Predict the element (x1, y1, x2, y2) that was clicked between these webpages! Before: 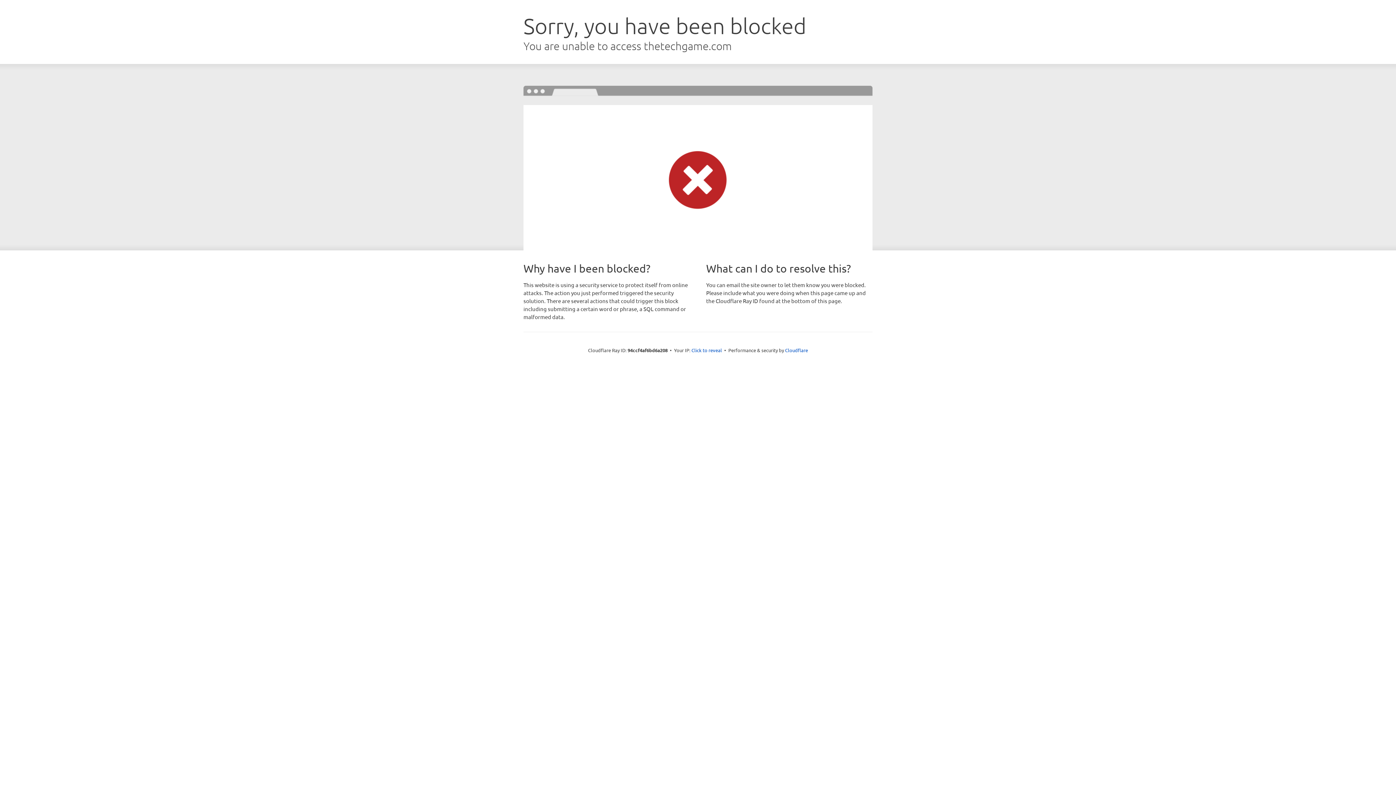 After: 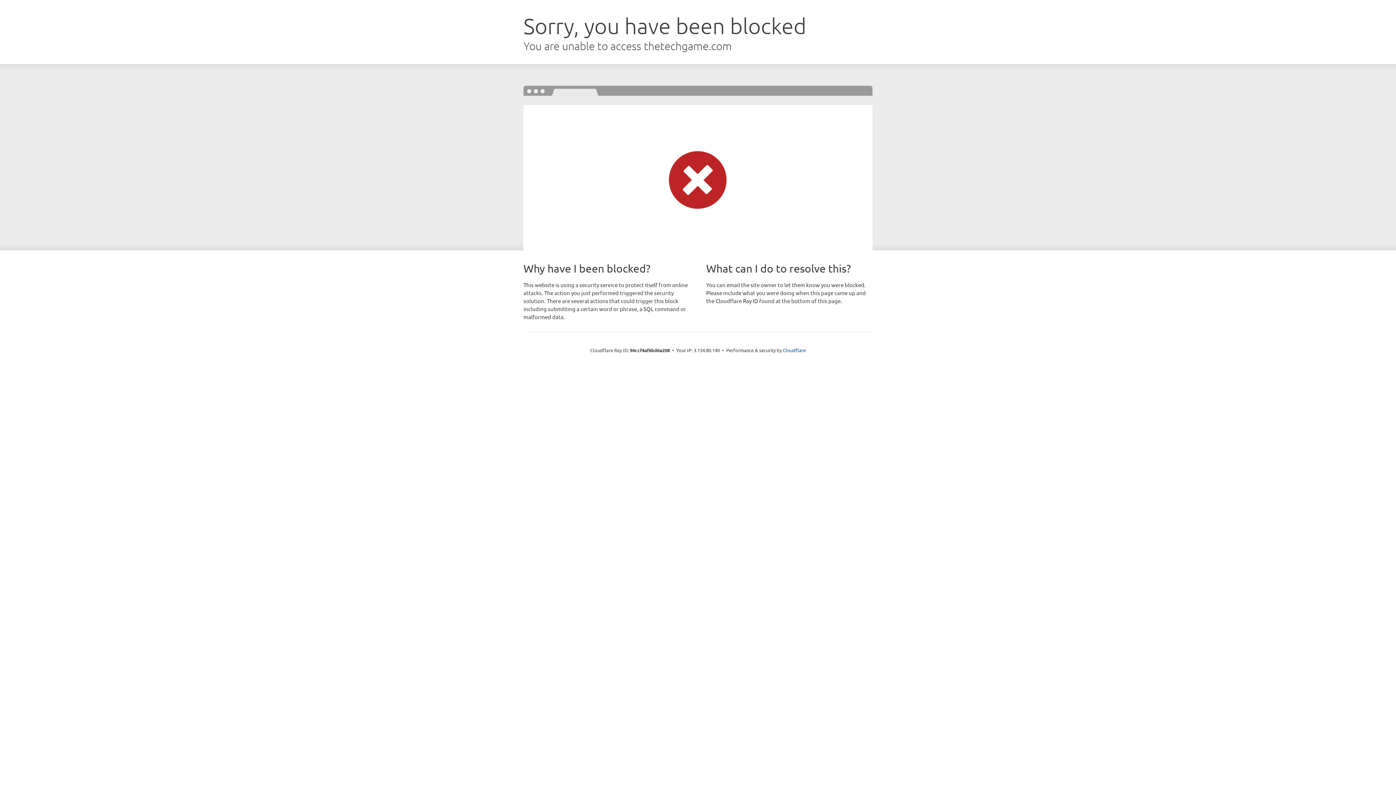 Action: label: Click to reveal bbox: (691, 346, 722, 353)